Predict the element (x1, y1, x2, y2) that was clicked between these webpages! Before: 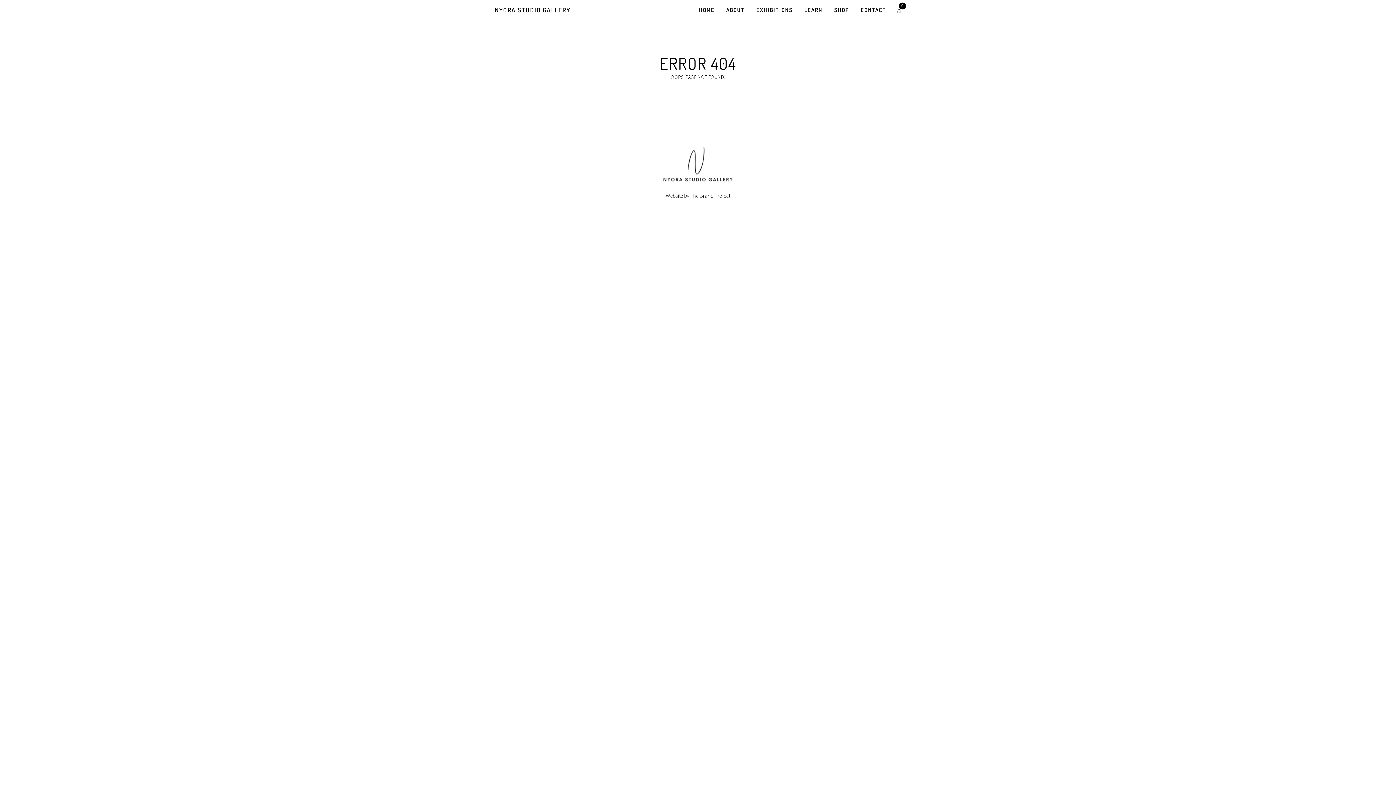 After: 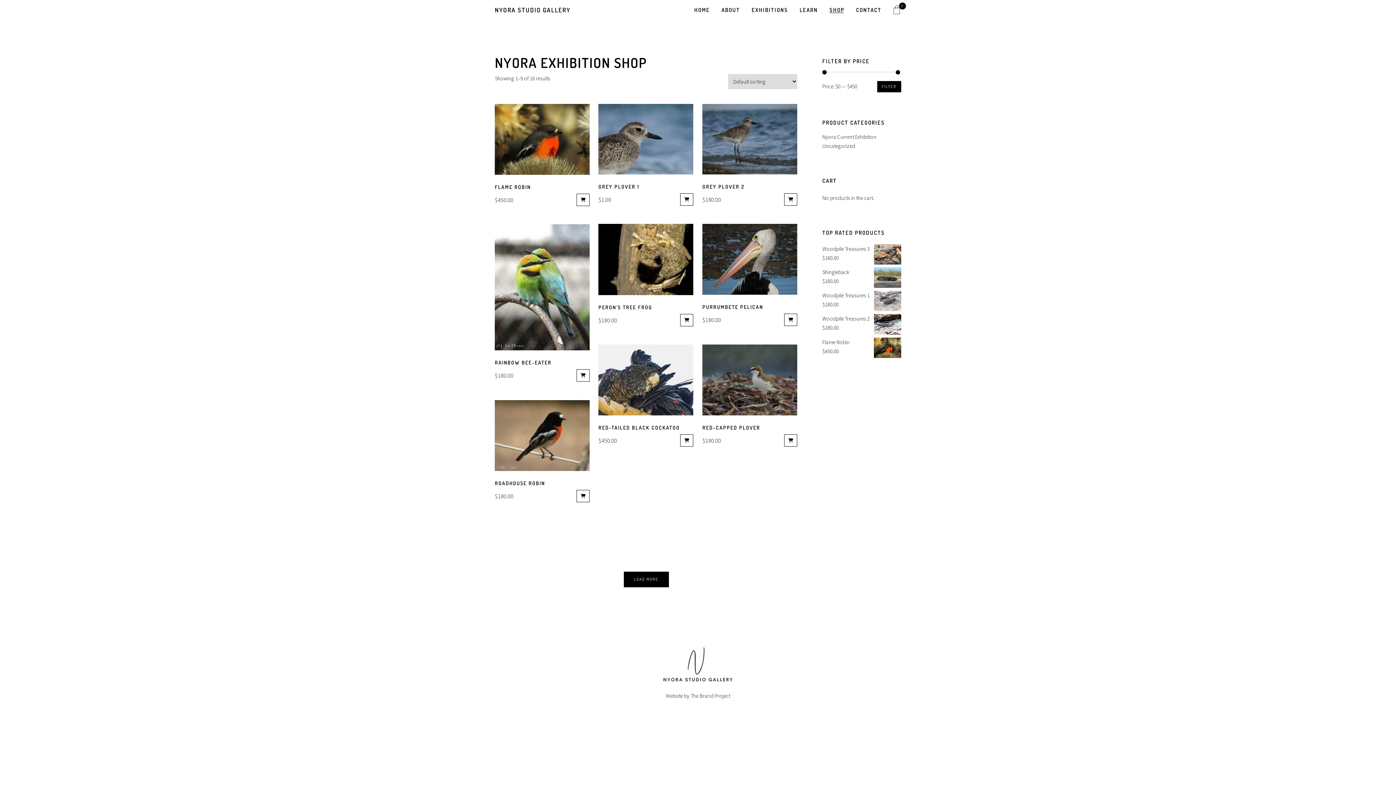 Action: label: SHOP bbox: (834, 7, 848, 12)